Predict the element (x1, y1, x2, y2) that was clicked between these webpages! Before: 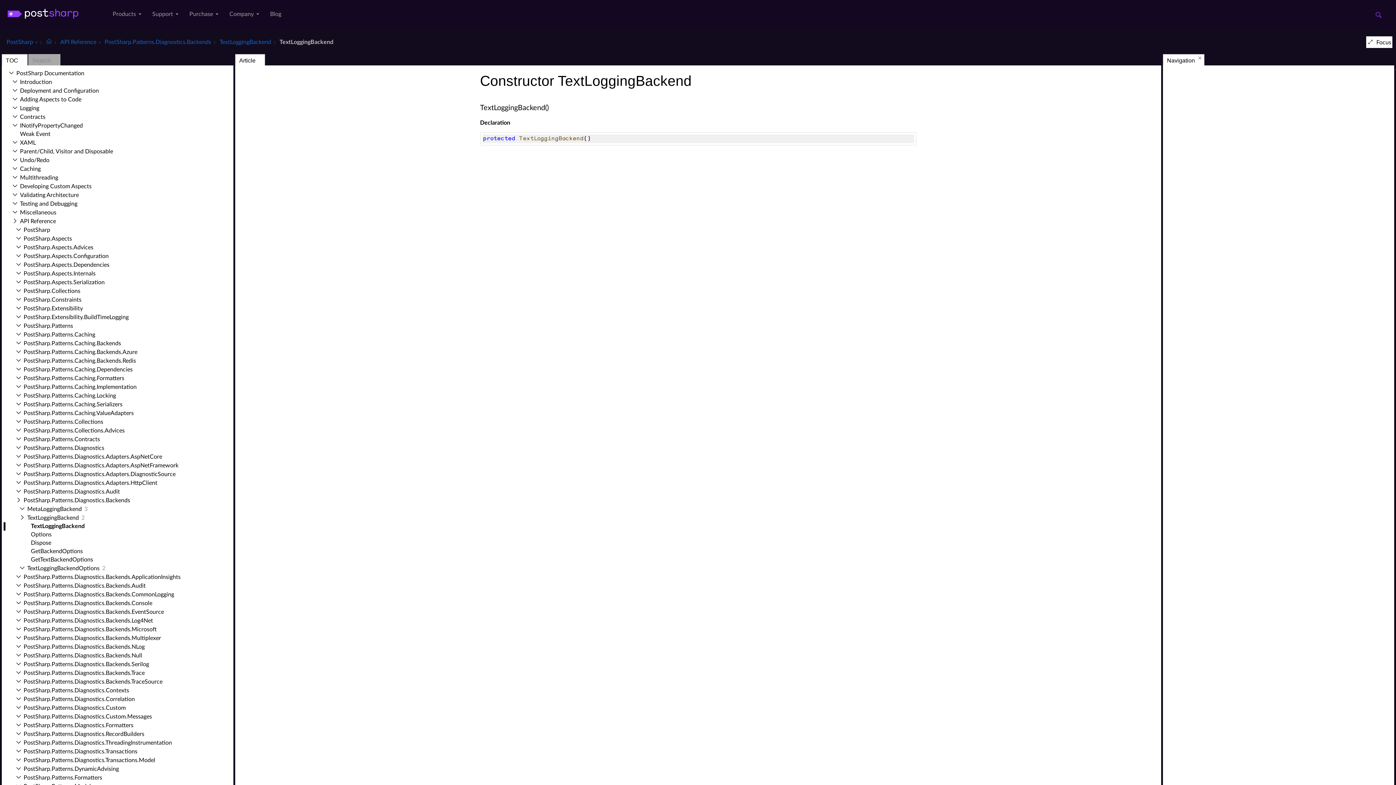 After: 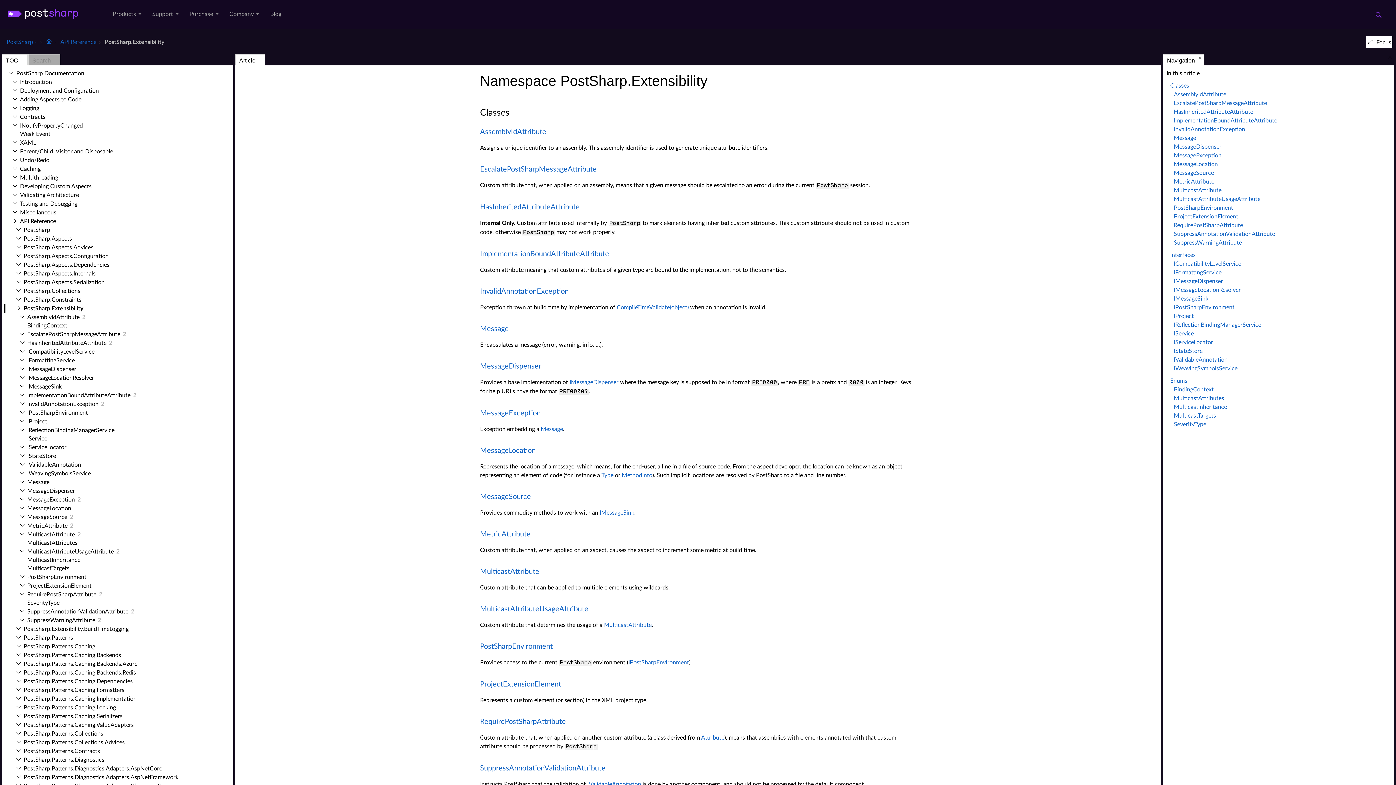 Action: bbox: (20, 305, 82, 311) label: Post­Sharp.​Extensibility